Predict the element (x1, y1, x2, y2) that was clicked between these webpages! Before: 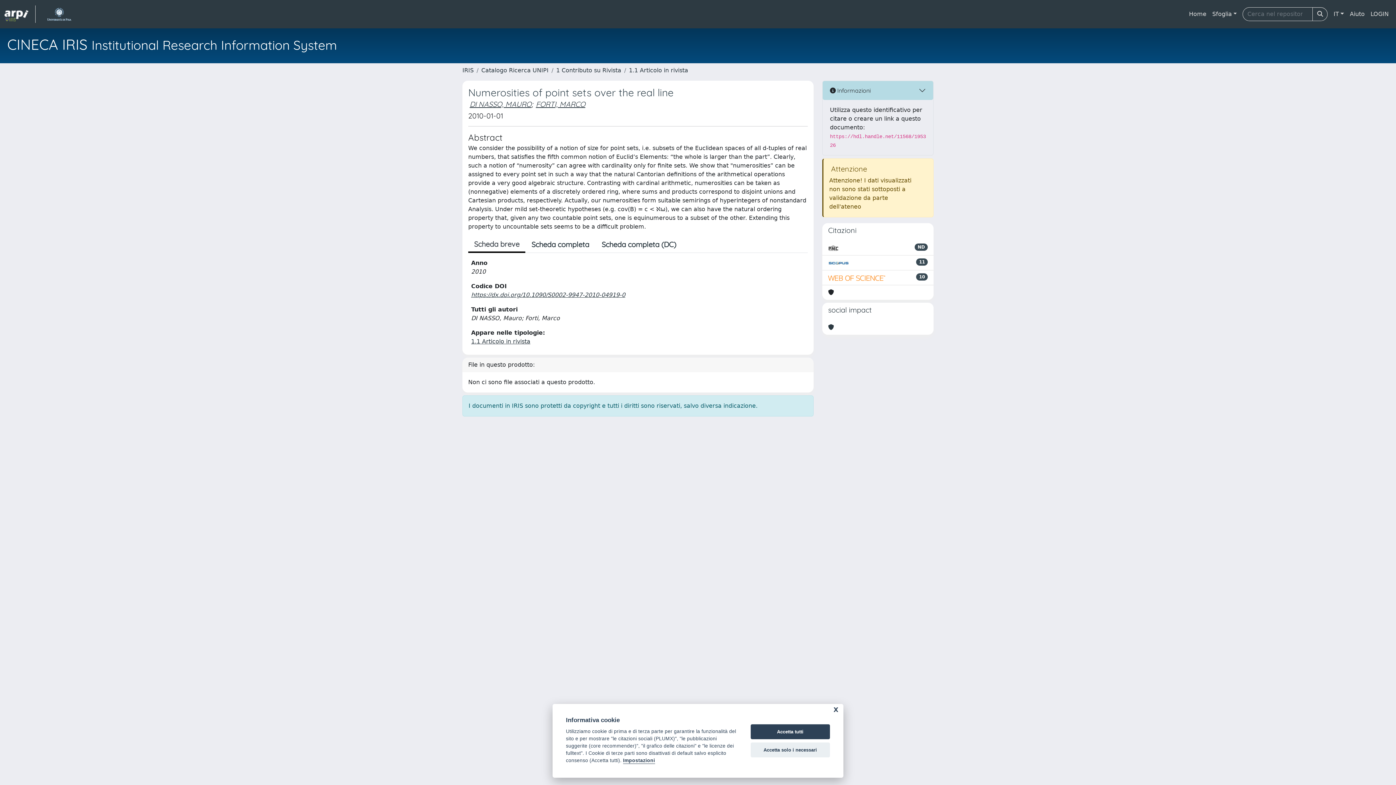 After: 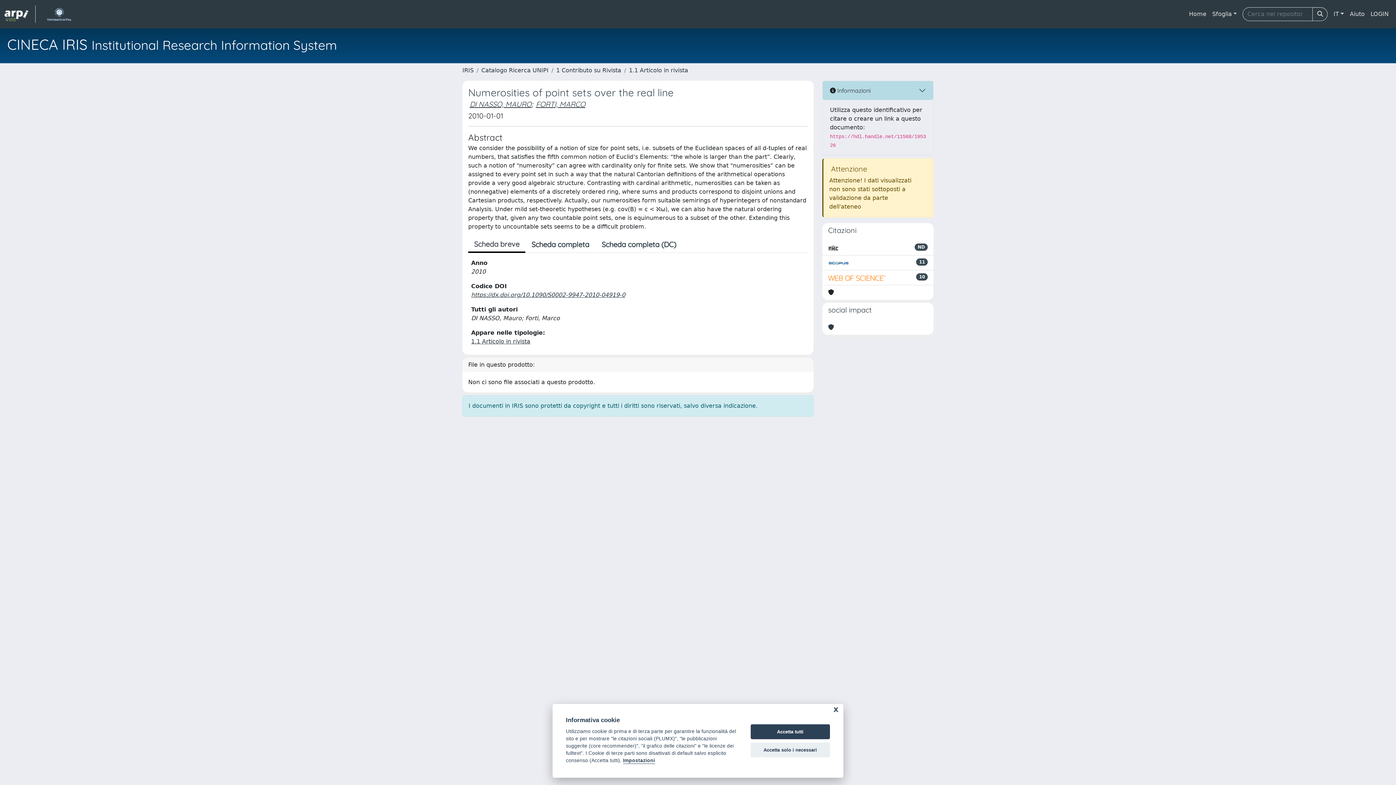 Action: bbox: (828, 243, 838, 252)